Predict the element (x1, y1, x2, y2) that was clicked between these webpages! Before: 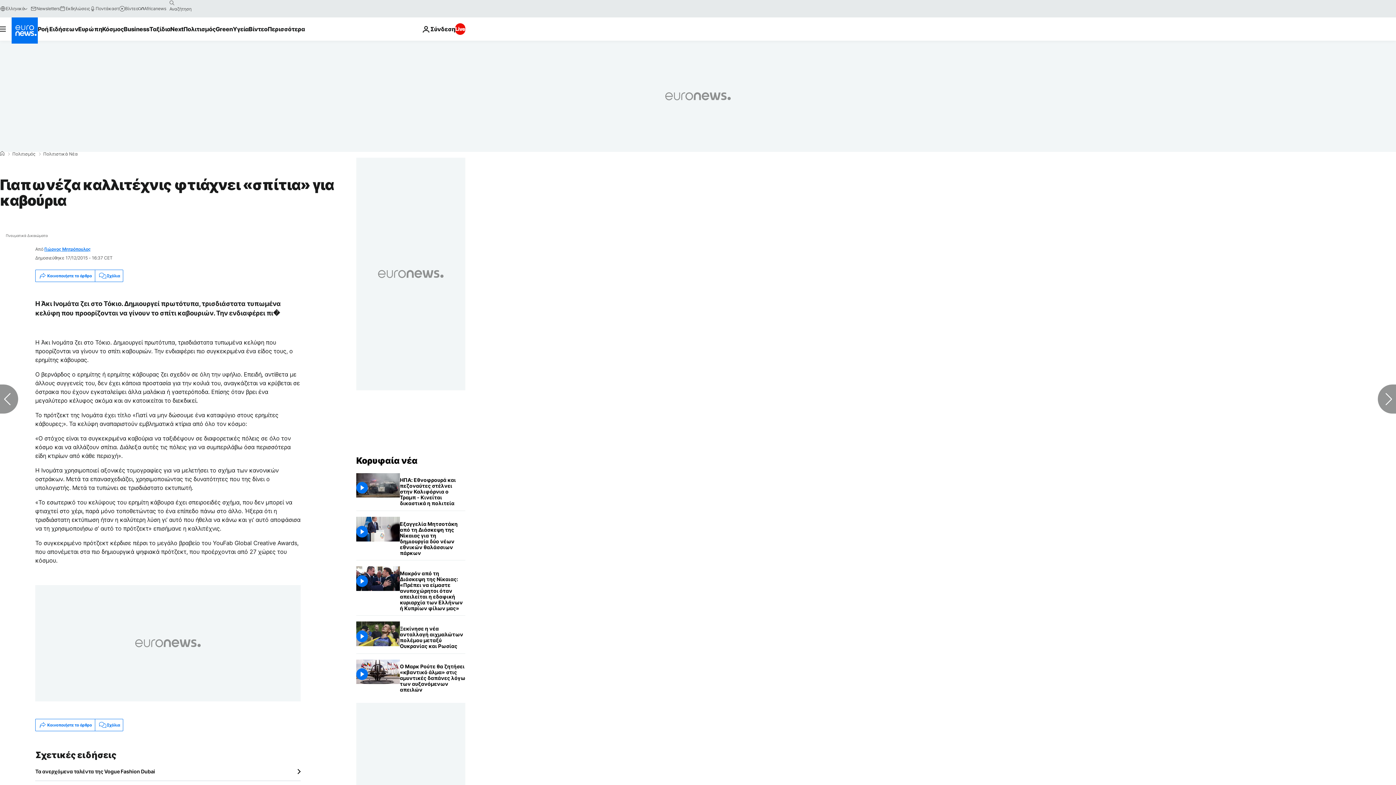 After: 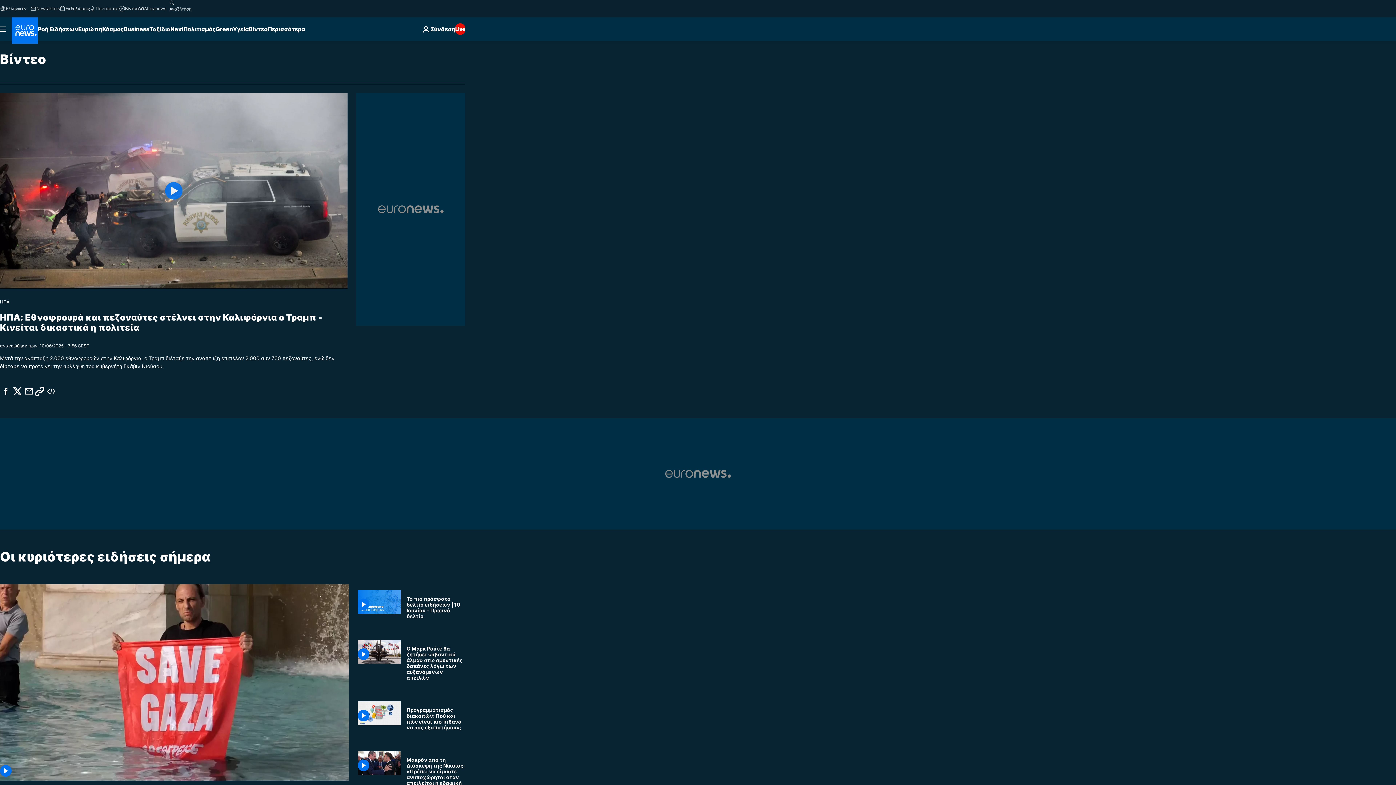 Action: label: Βίντεο bbox: (119, 5, 138, 11)